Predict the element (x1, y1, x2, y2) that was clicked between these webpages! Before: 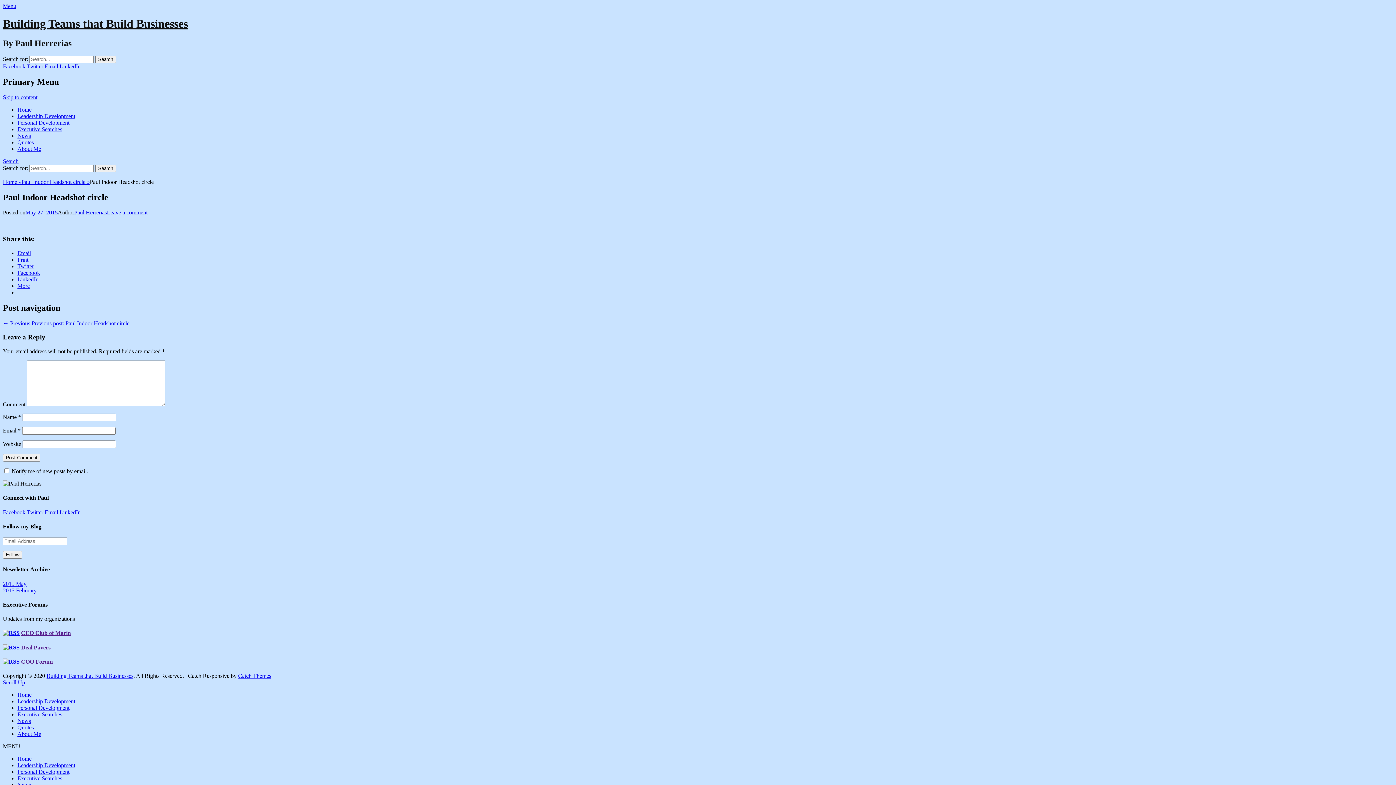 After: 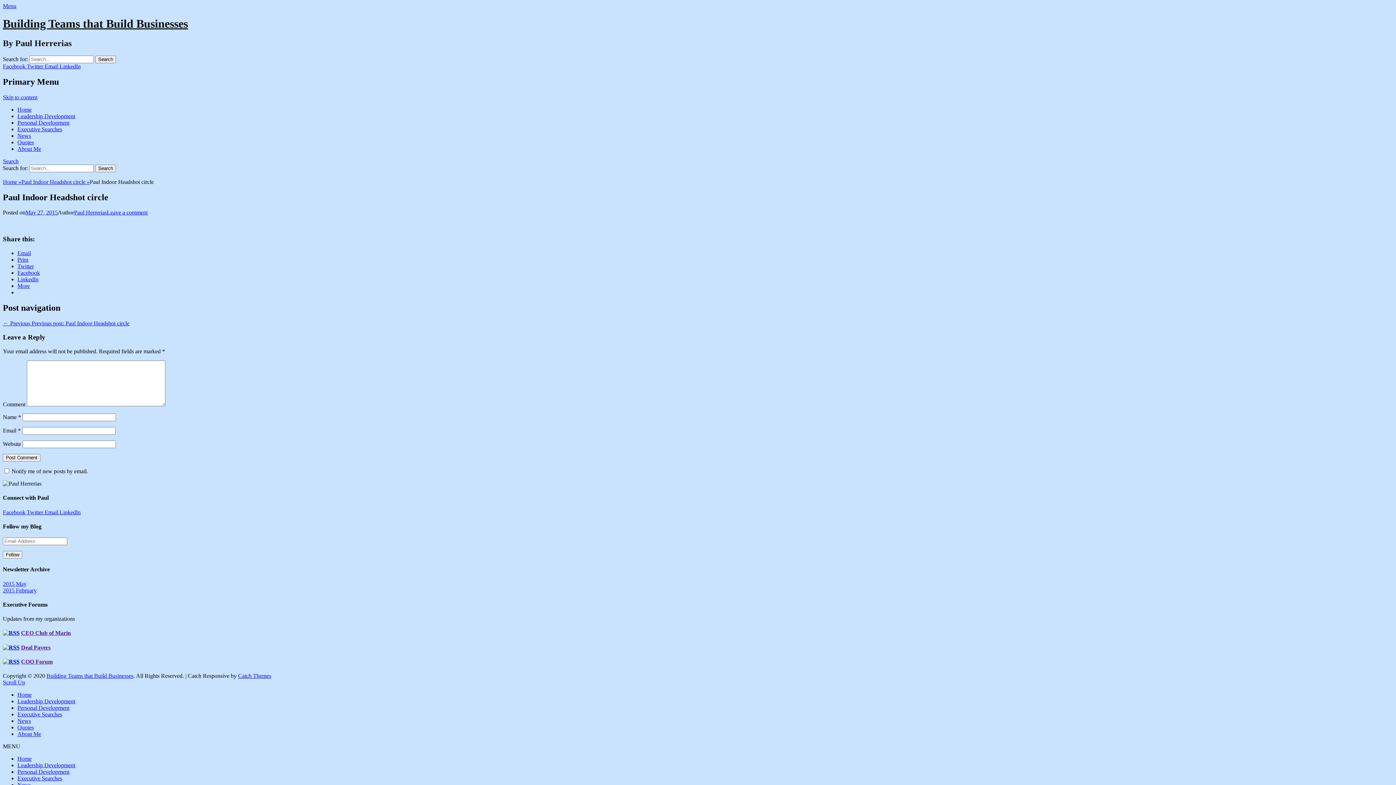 Action: label: LinkedIn bbox: (59, 509, 80, 515)